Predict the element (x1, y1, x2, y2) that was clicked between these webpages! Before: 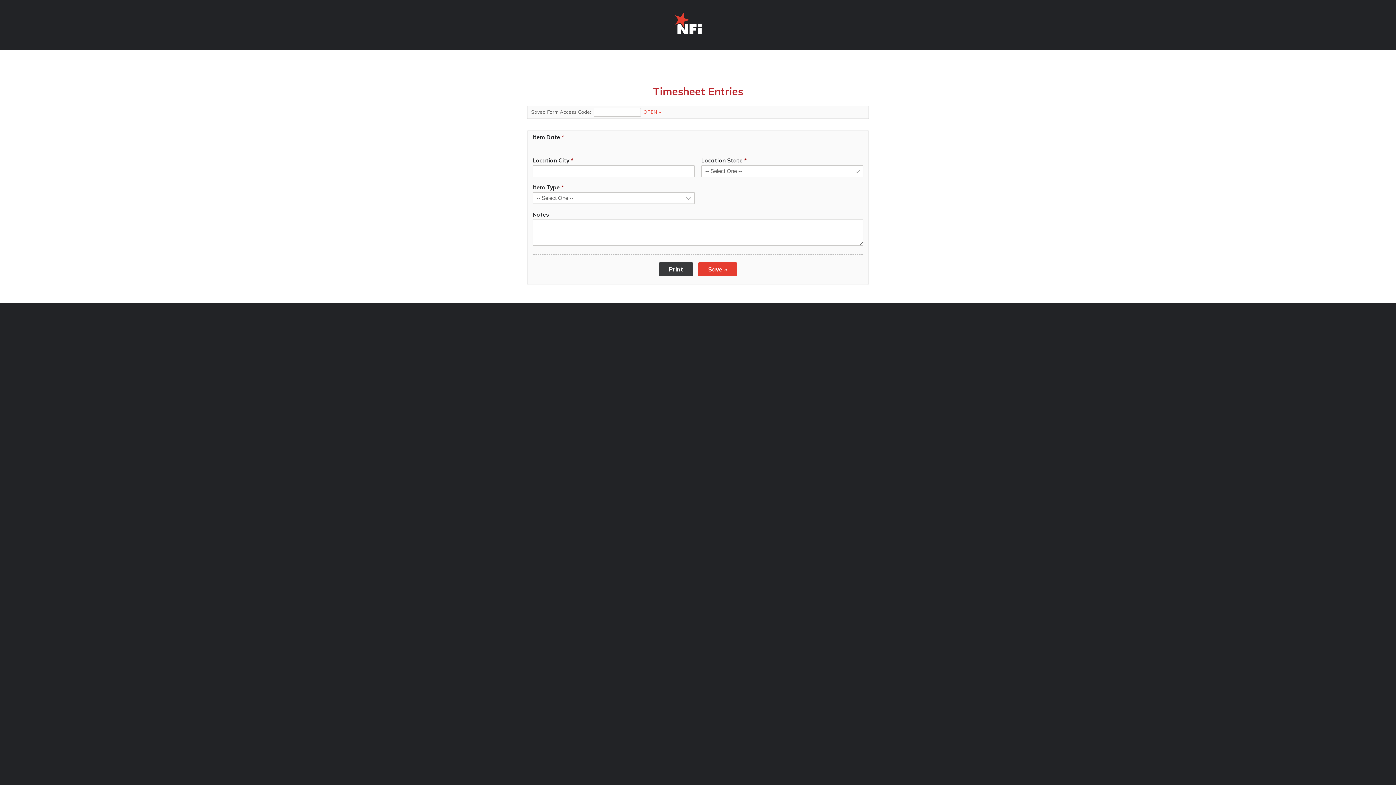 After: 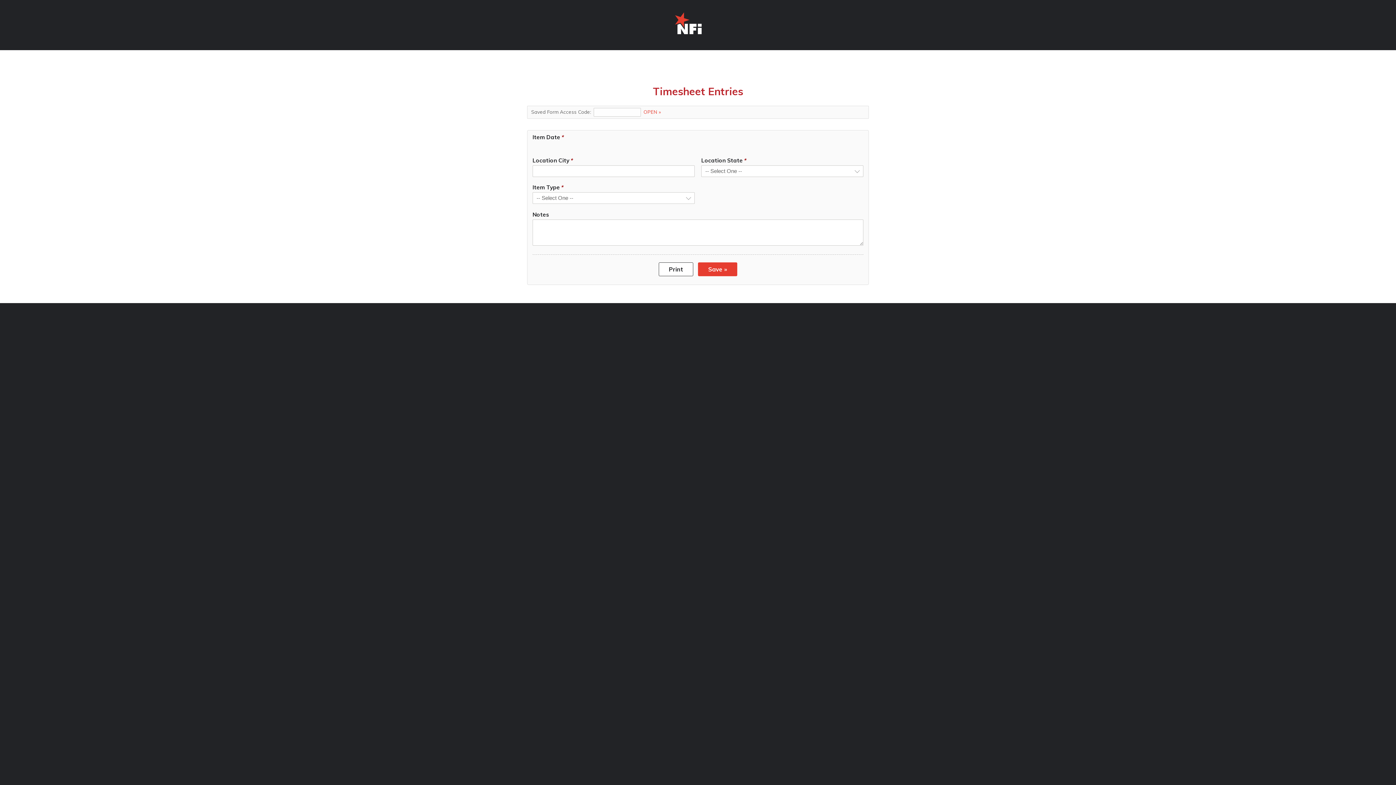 Action: bbox: (658, 262, 693, 276) label: Print